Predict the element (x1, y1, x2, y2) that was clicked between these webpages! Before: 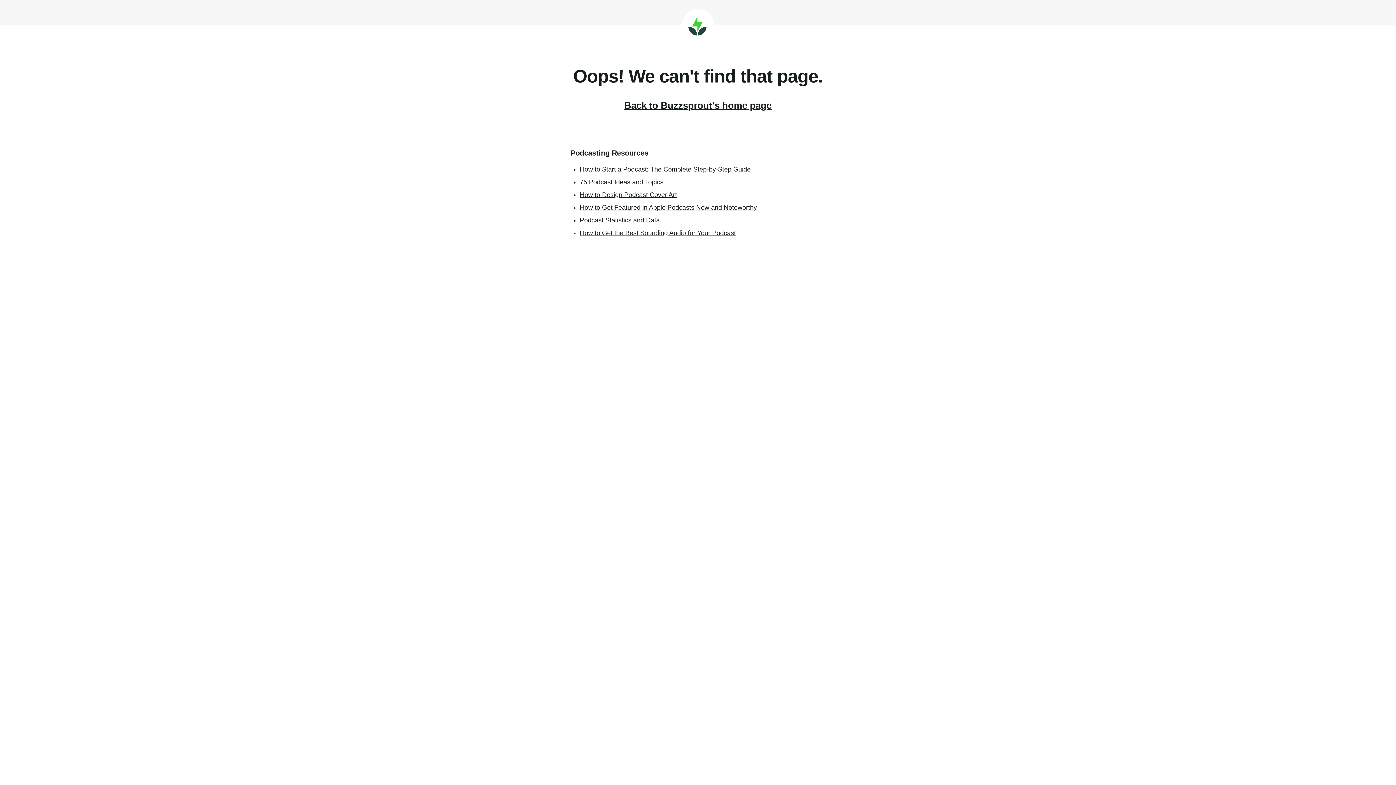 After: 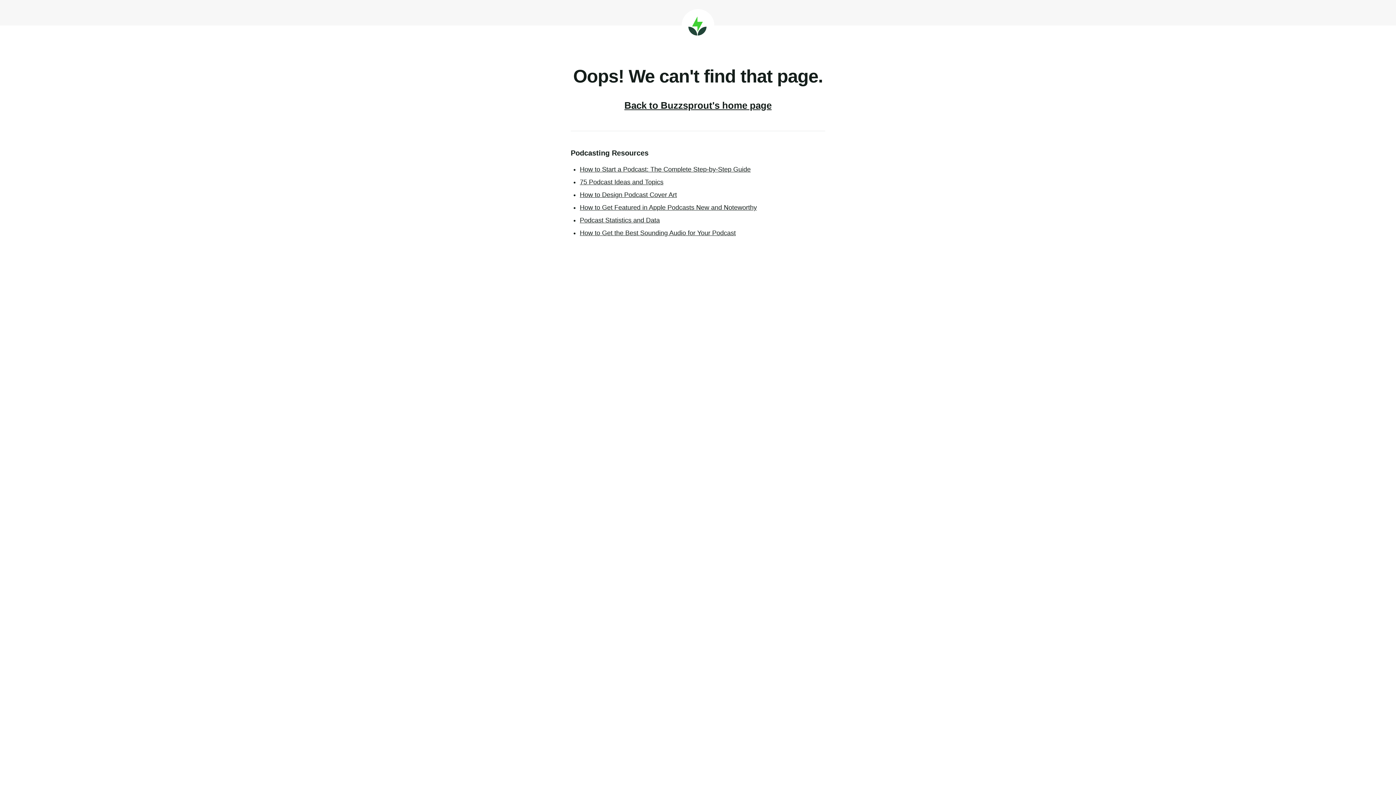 Action: bbox: (624, 100, 771, 110) label: Back to Buzzsprout's home page